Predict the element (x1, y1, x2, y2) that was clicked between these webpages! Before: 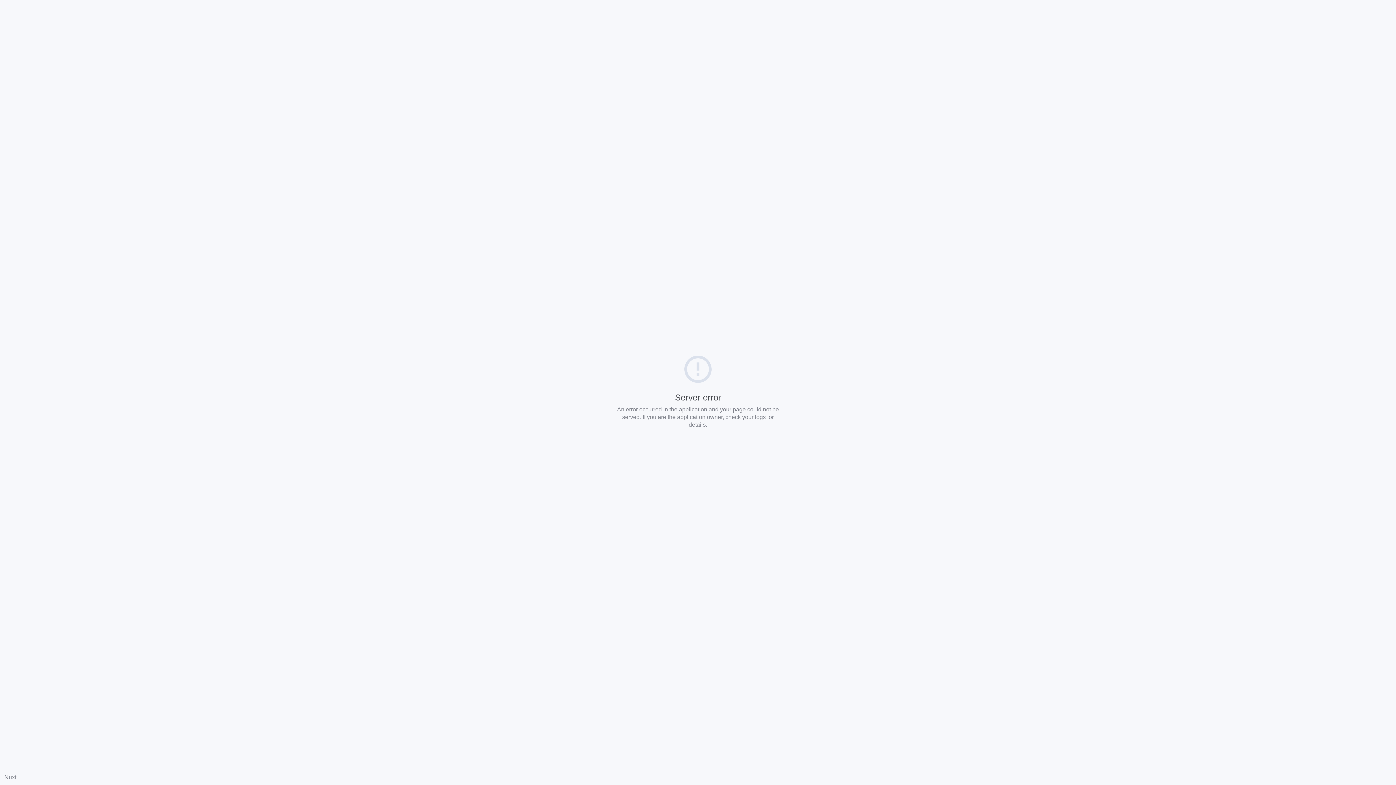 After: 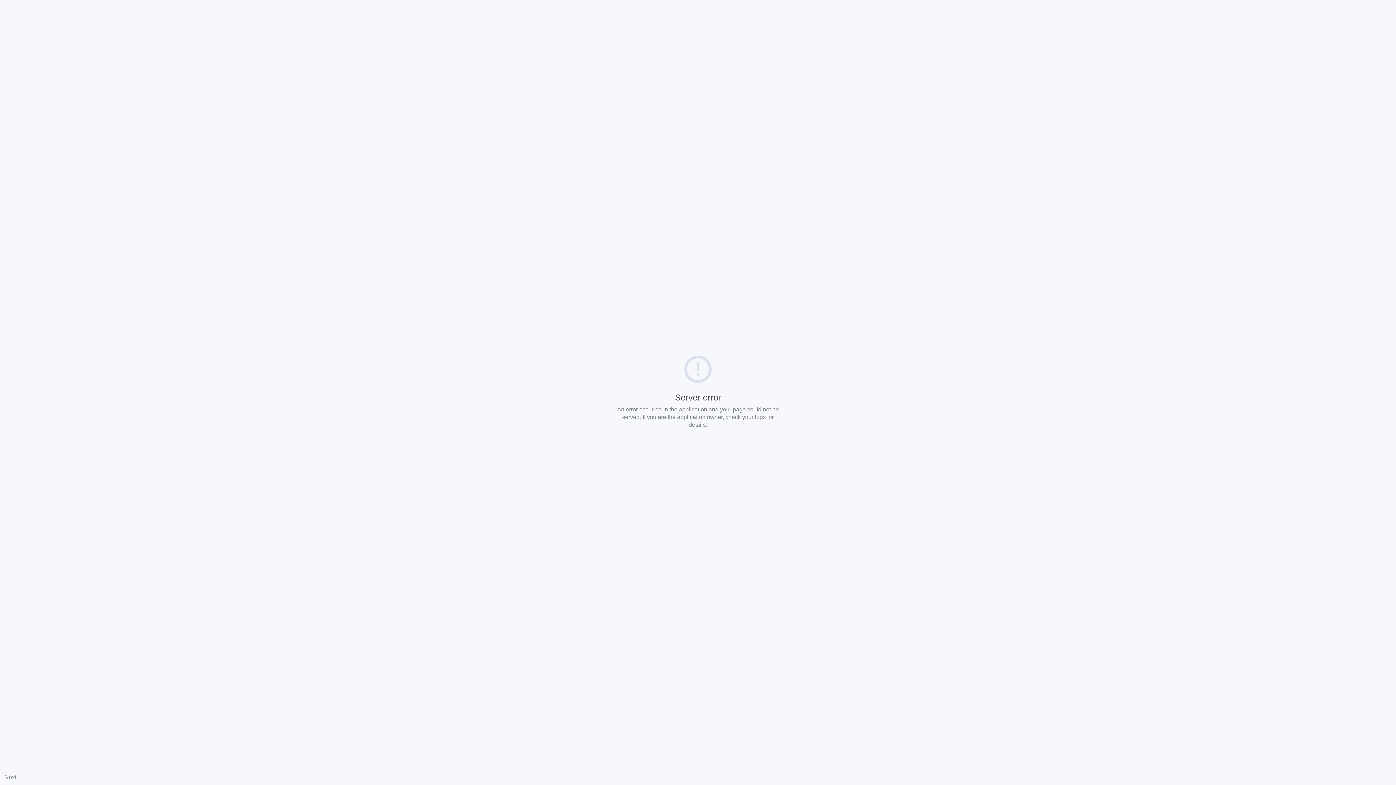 Action: bbox: (4, 774, 16, 780) label: Nuxt